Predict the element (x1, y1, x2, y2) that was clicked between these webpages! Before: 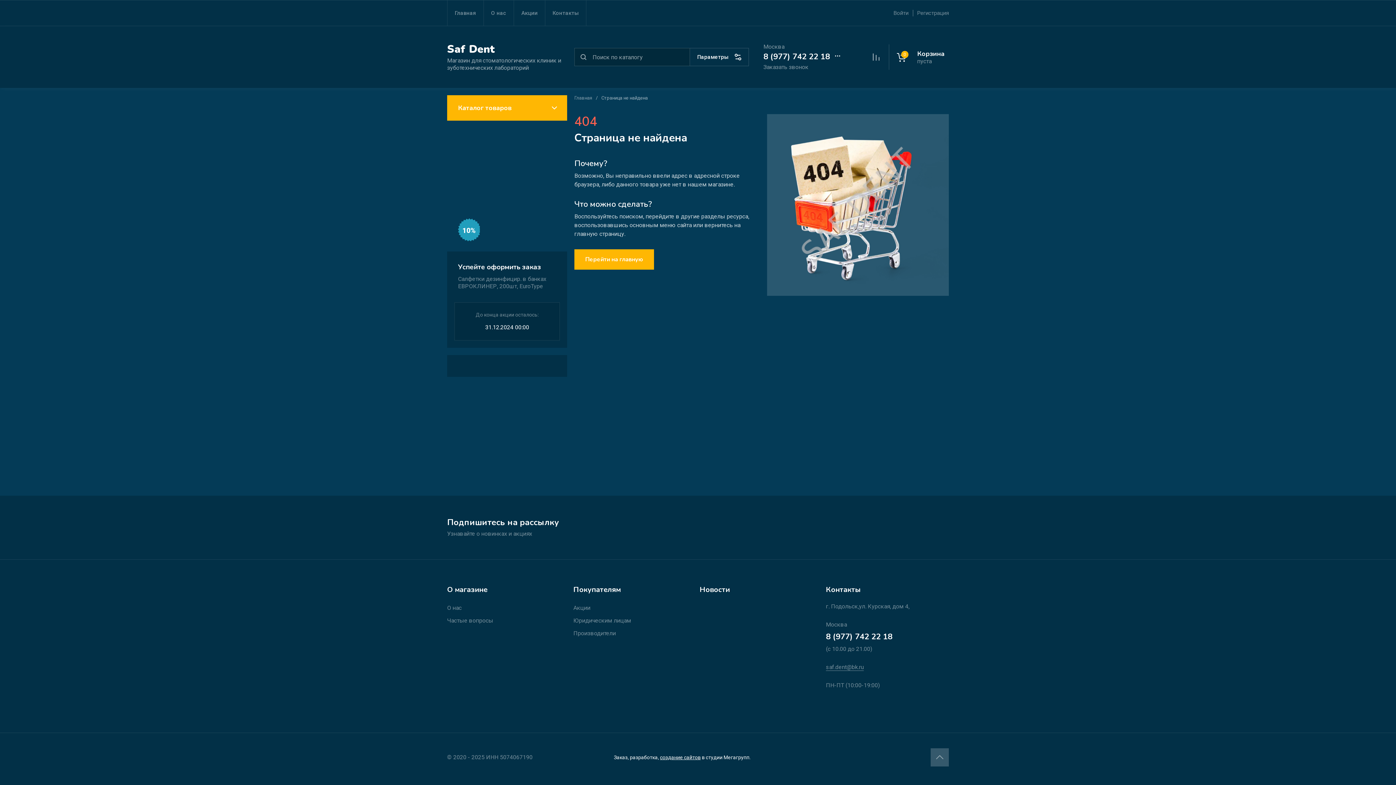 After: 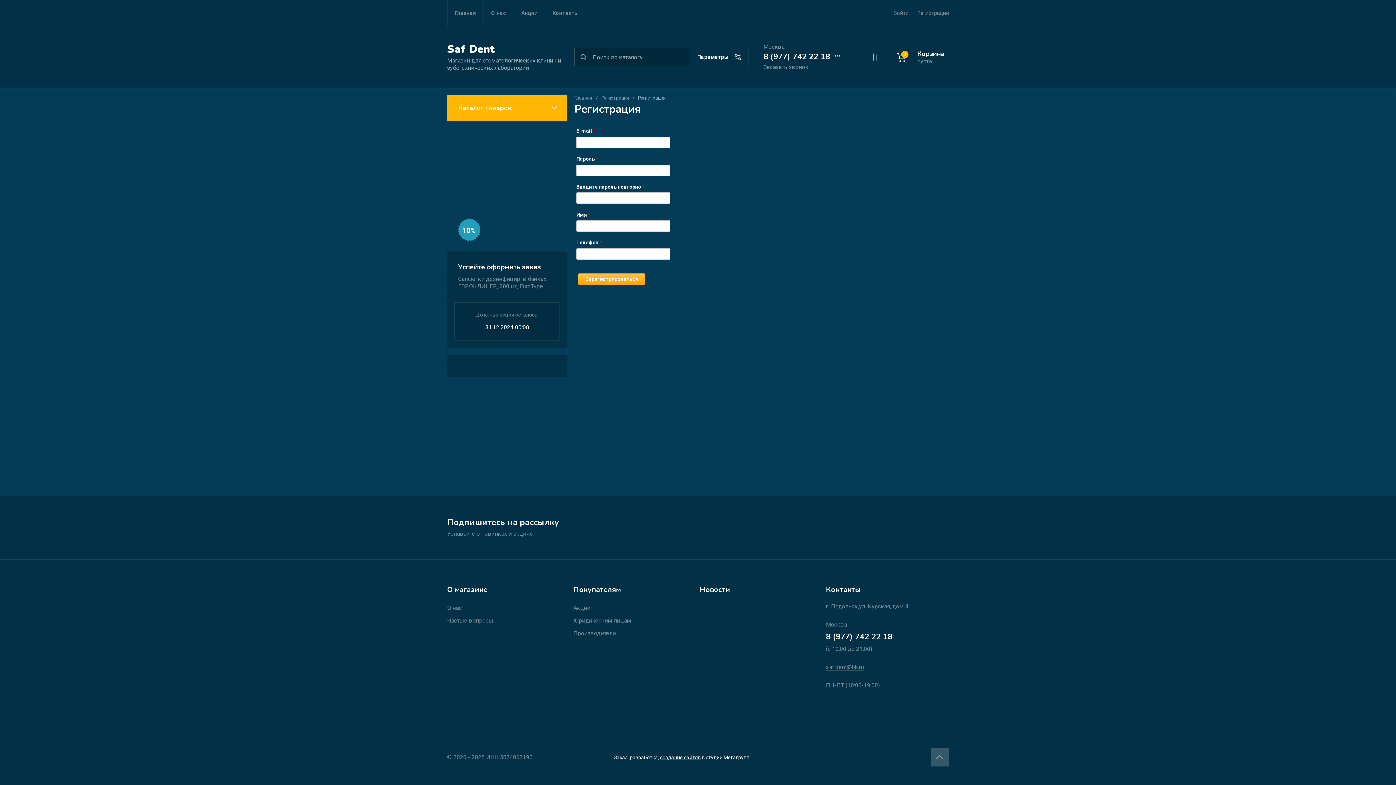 Action: bbox: (913, 2, 949, 23) label: Регистрация